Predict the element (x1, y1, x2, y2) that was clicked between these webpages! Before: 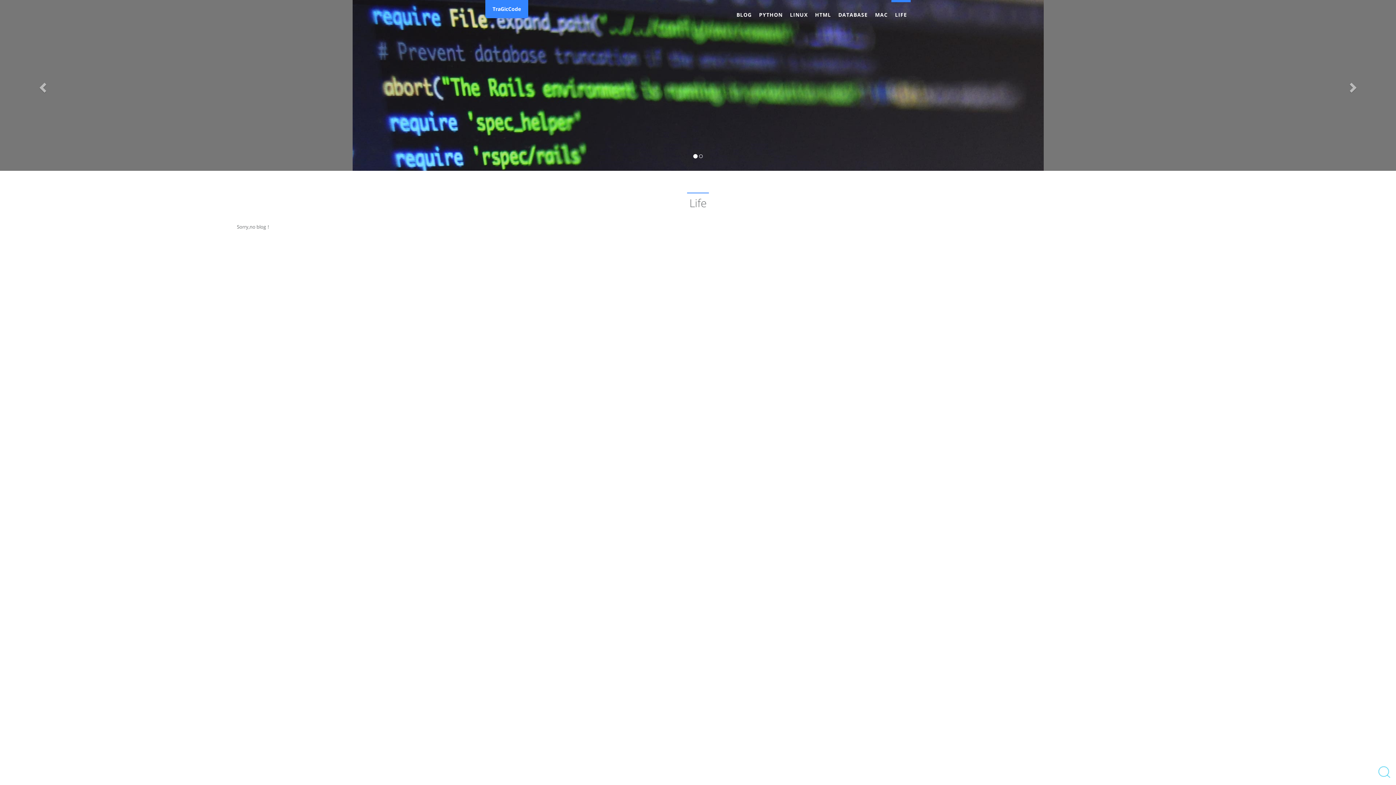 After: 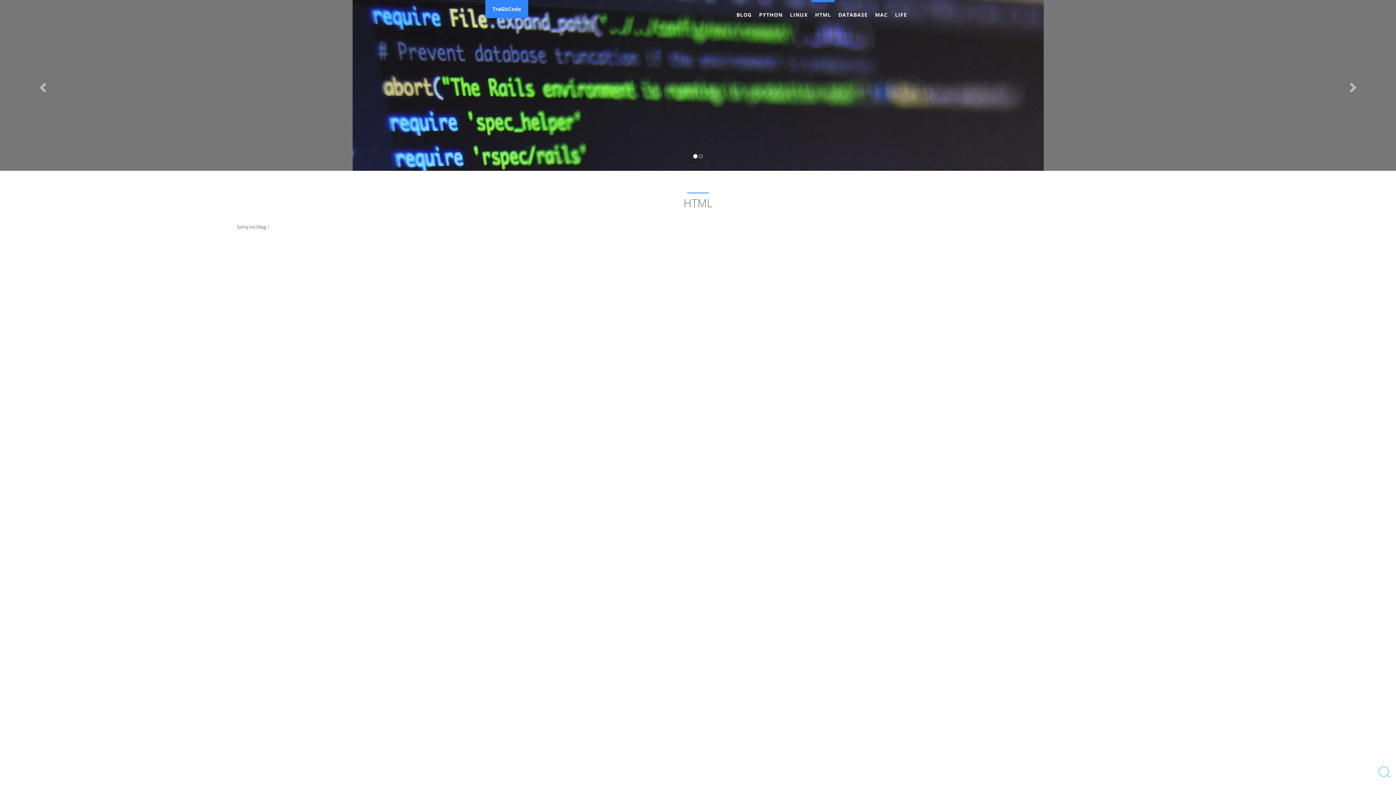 Action: label: HTML bbox: (811, 0, 834, 24)